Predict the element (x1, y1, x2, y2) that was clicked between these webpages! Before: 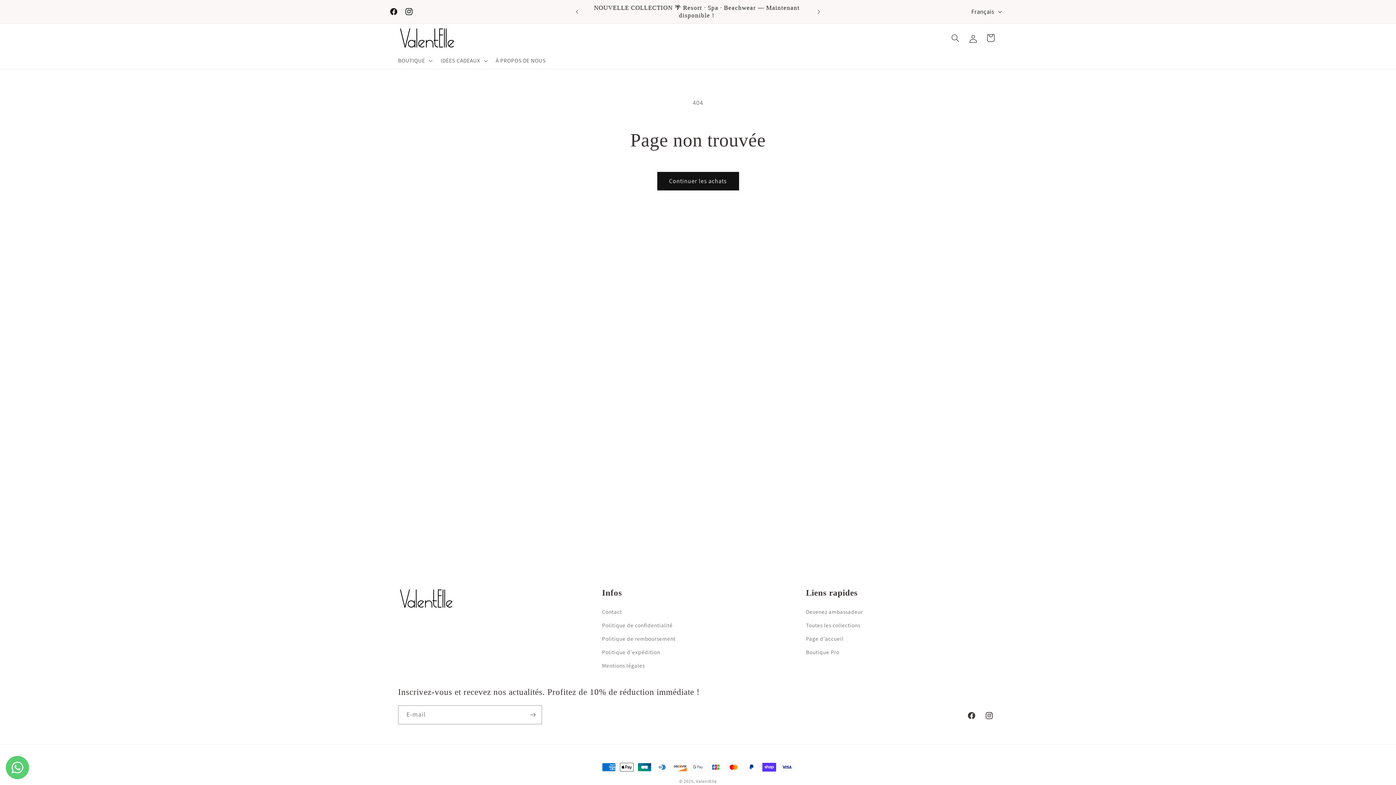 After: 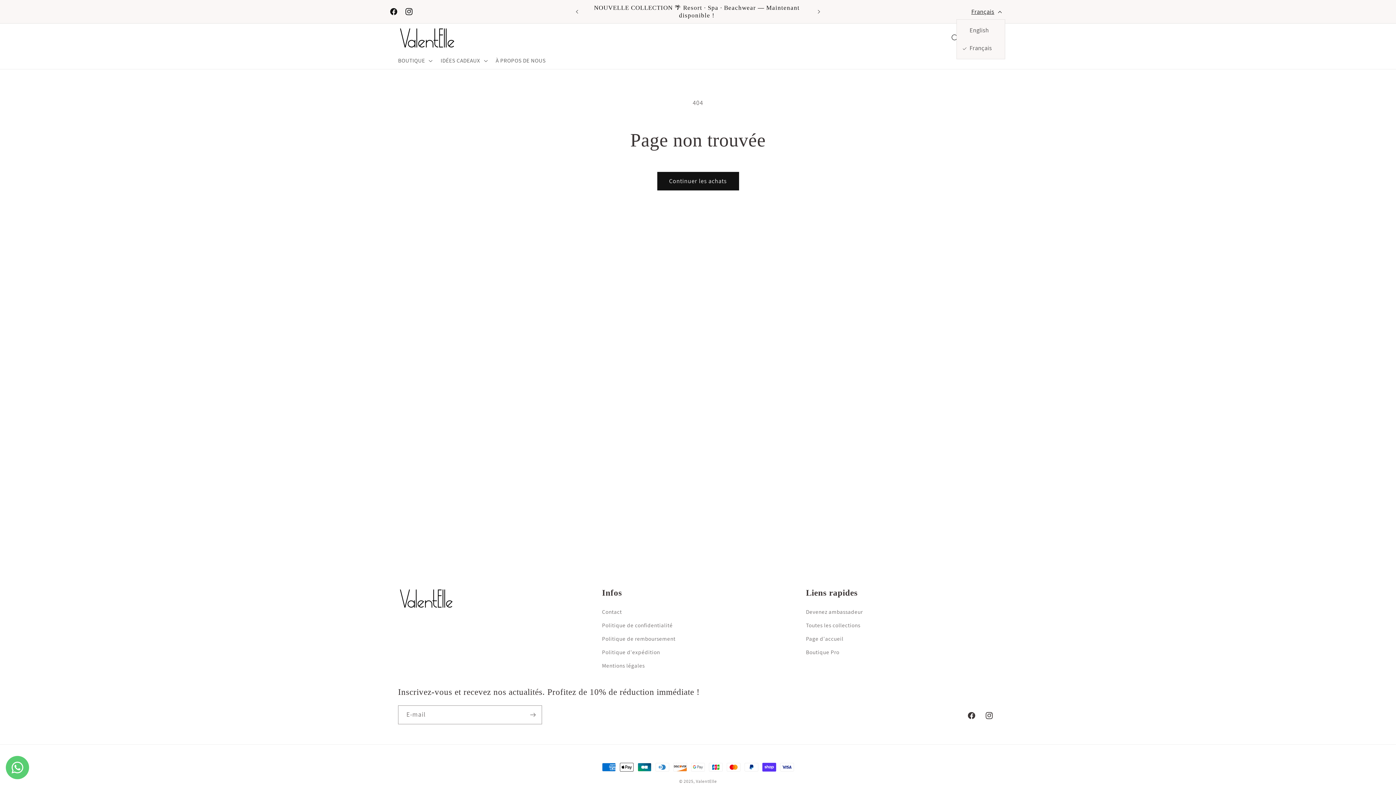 Action: bbox: (966, 4, 1005, 19) label: Français